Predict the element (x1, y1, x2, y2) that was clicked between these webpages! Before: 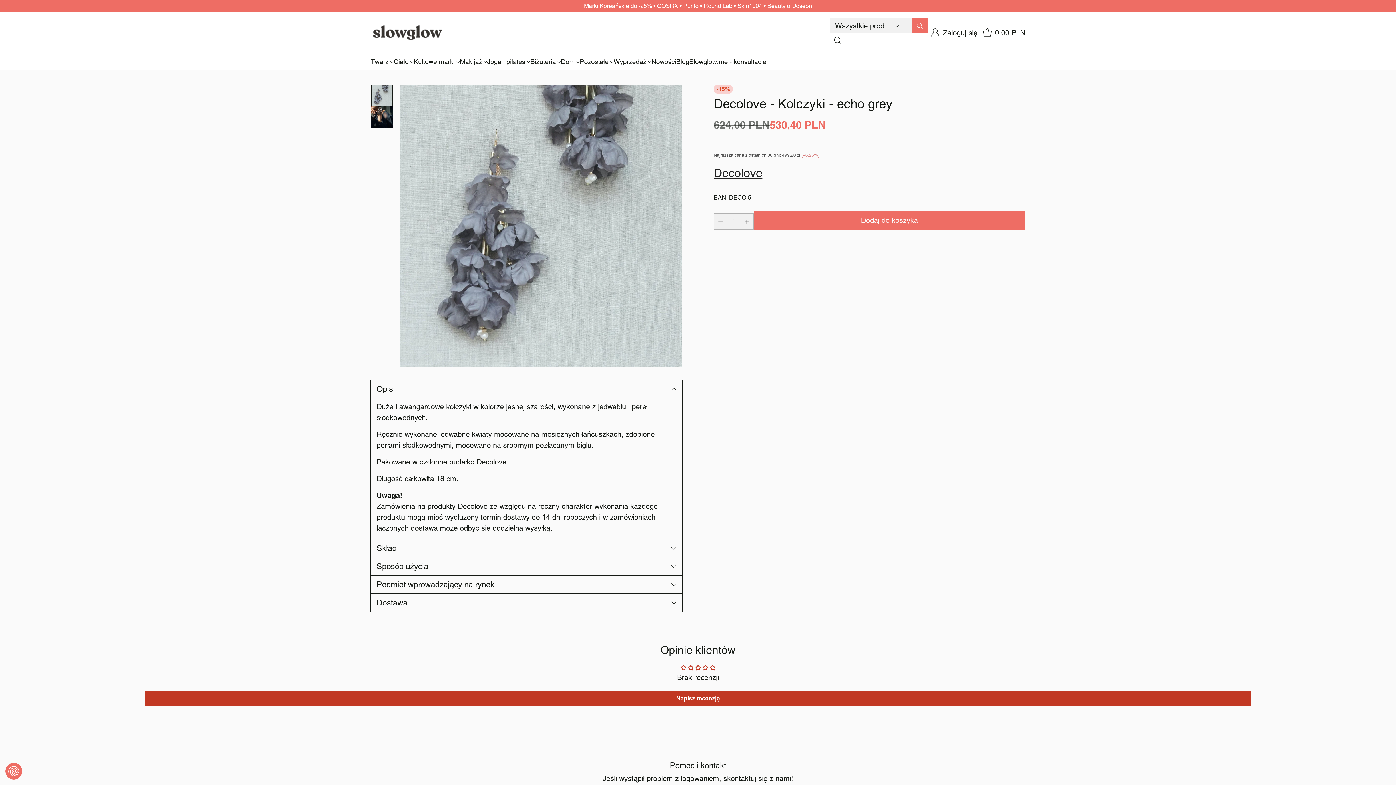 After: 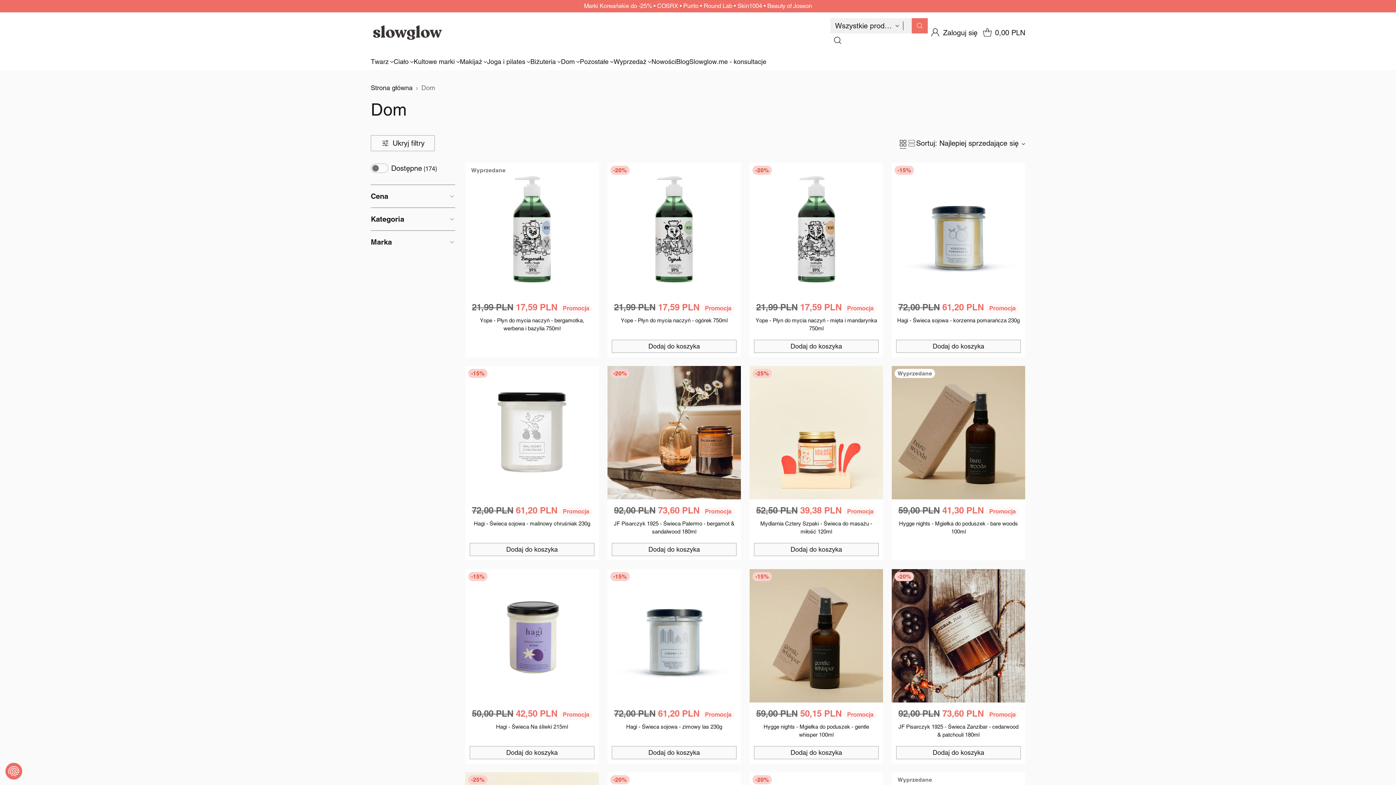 Action: bbox: (561, 56, 580, 66) label: Dom